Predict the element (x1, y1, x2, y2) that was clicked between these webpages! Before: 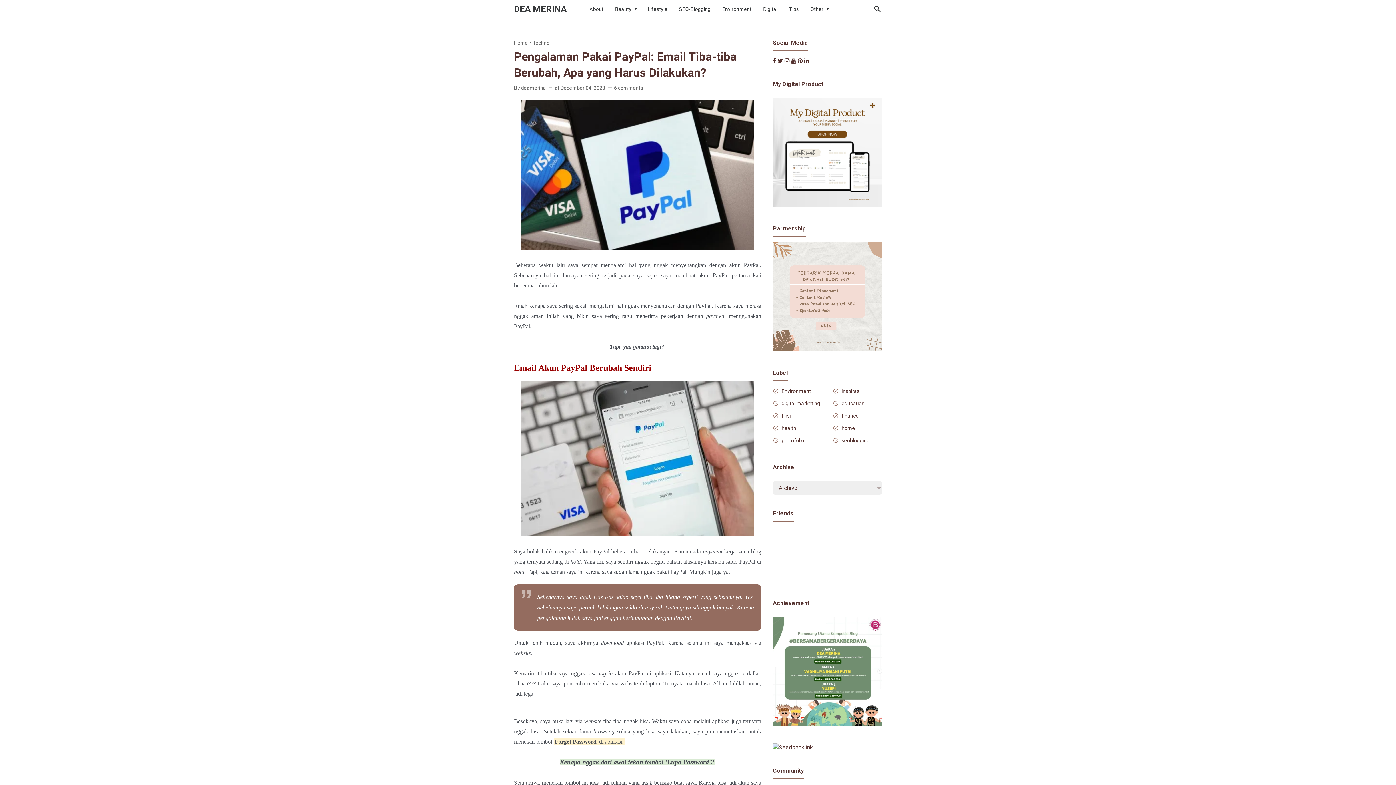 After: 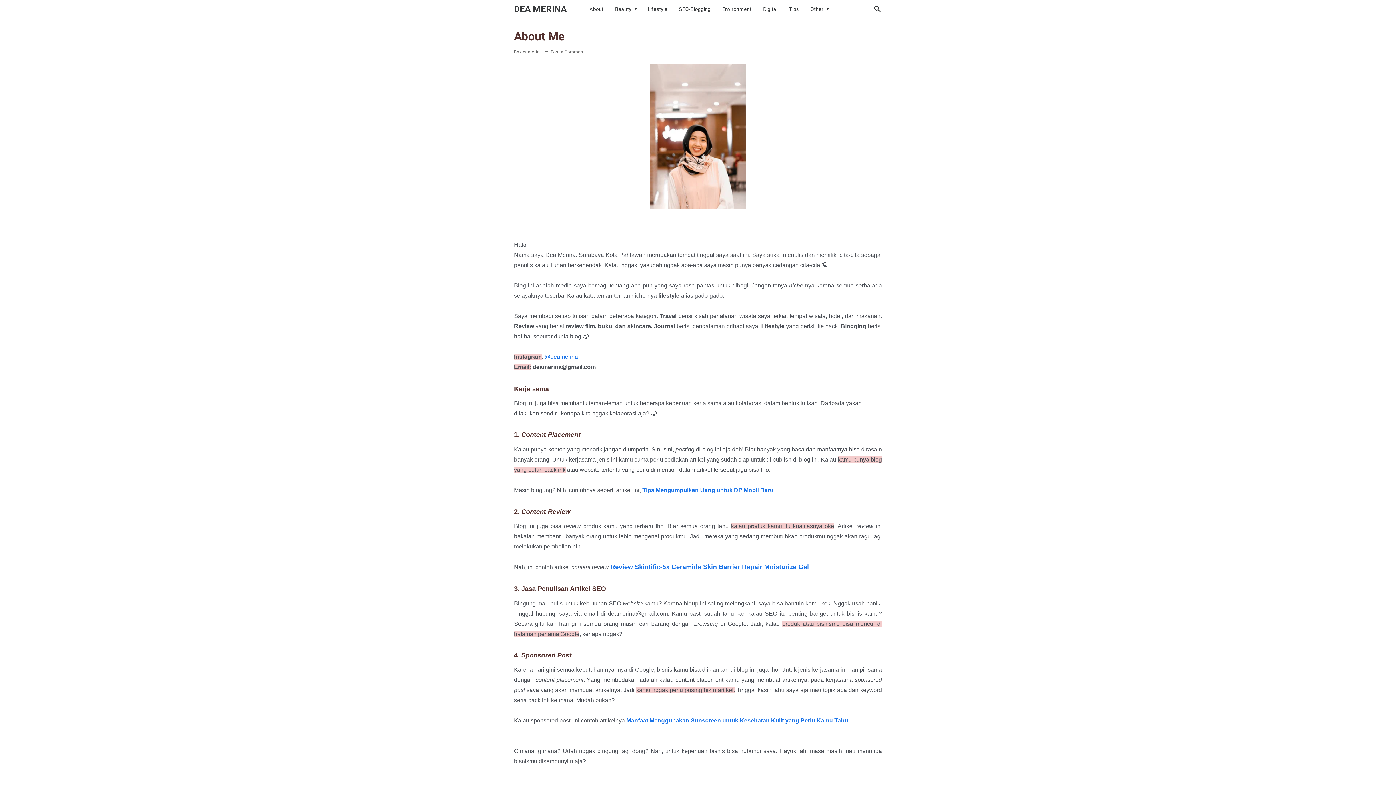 Action: bbox: (773, 346, 882, 353)